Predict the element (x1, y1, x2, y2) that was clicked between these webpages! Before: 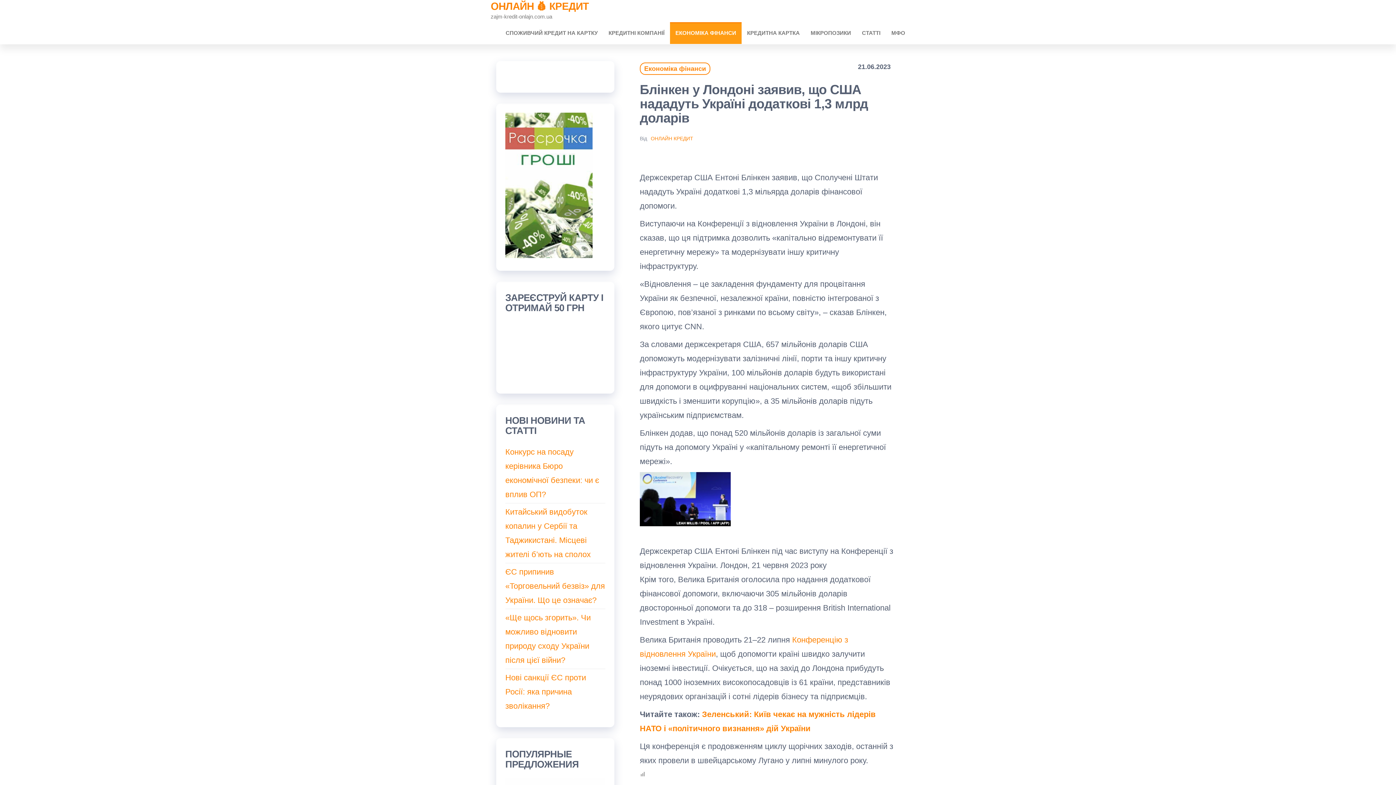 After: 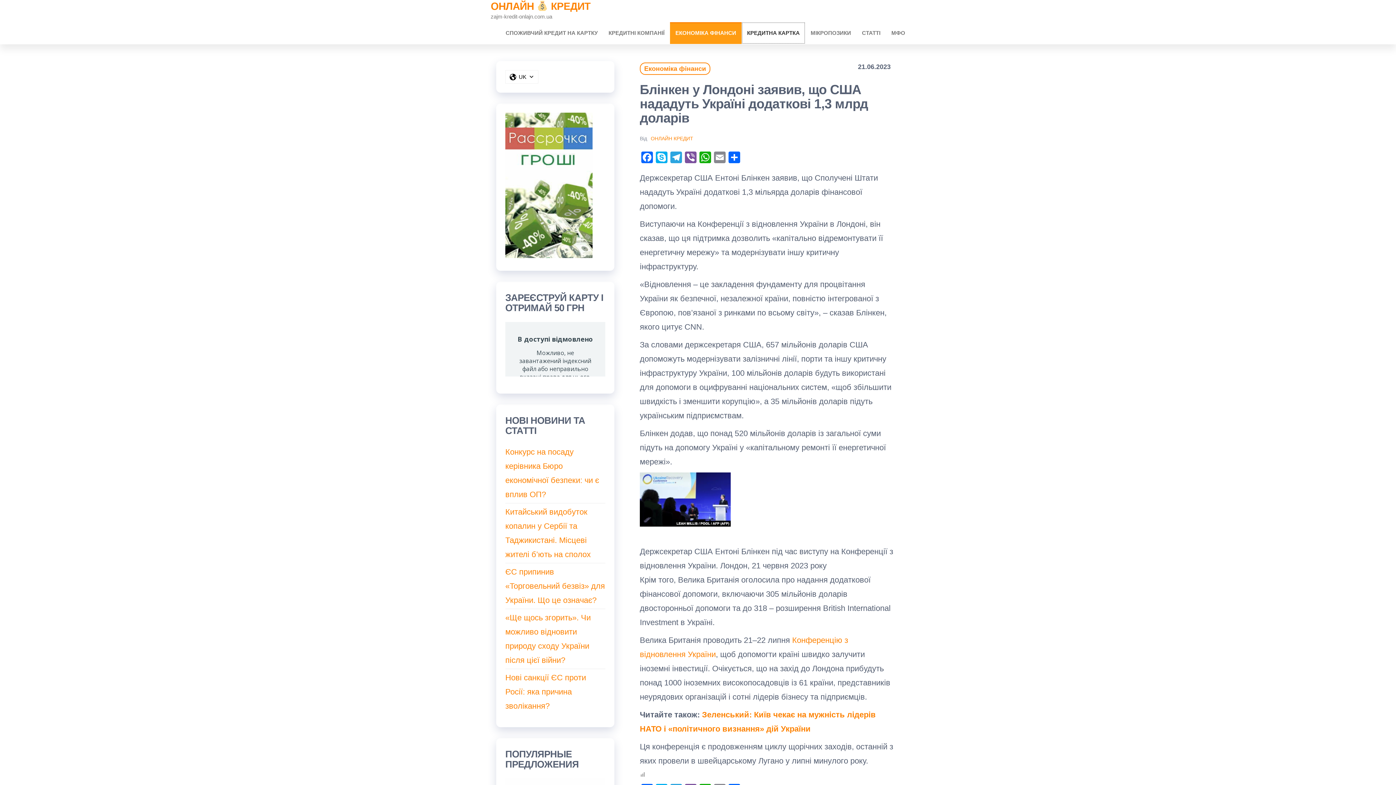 Action: bbox: (741, 22, 805, 44) label: КРЕДИТНА КАРТКА